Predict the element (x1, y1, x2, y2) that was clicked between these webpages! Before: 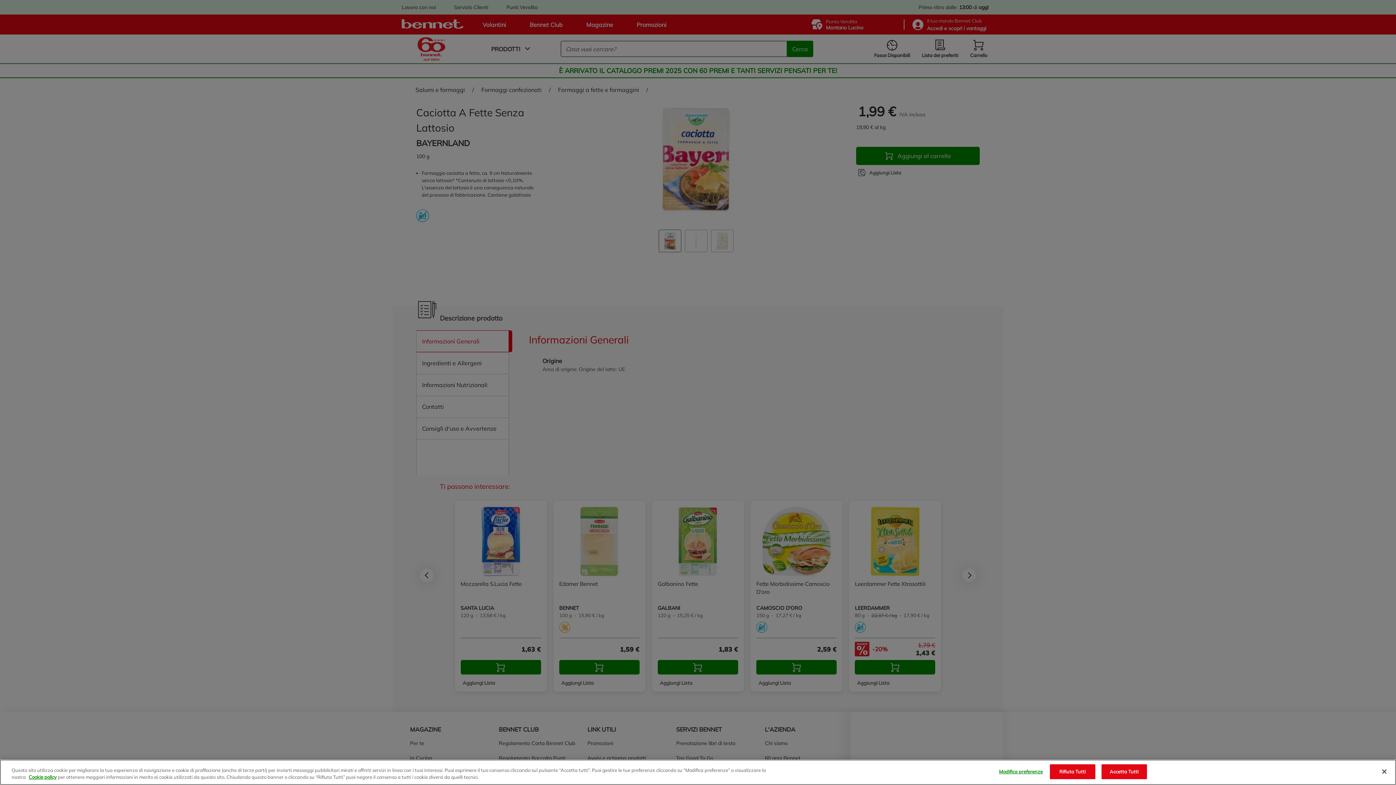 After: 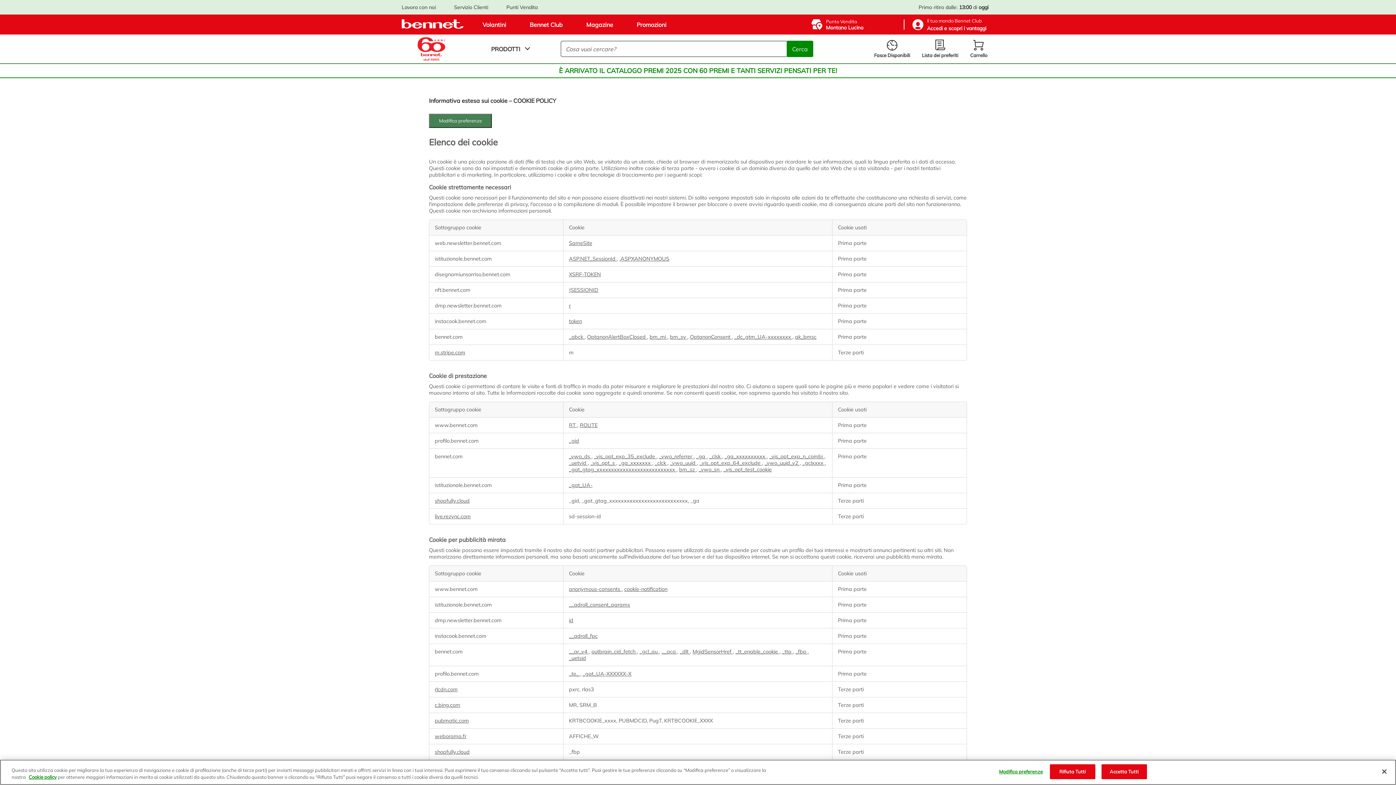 Action: label: Cookie policy bbox: (28, 774, 56, 780)